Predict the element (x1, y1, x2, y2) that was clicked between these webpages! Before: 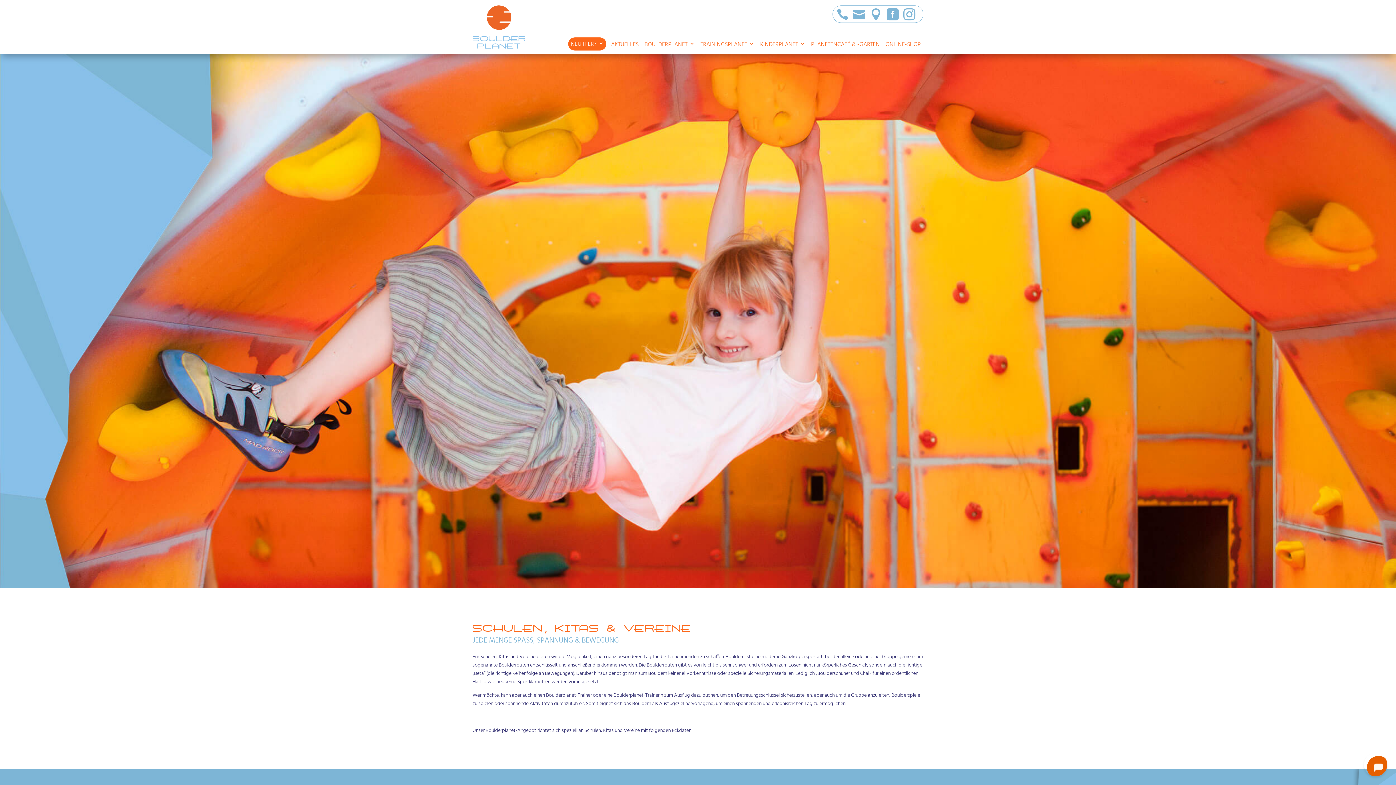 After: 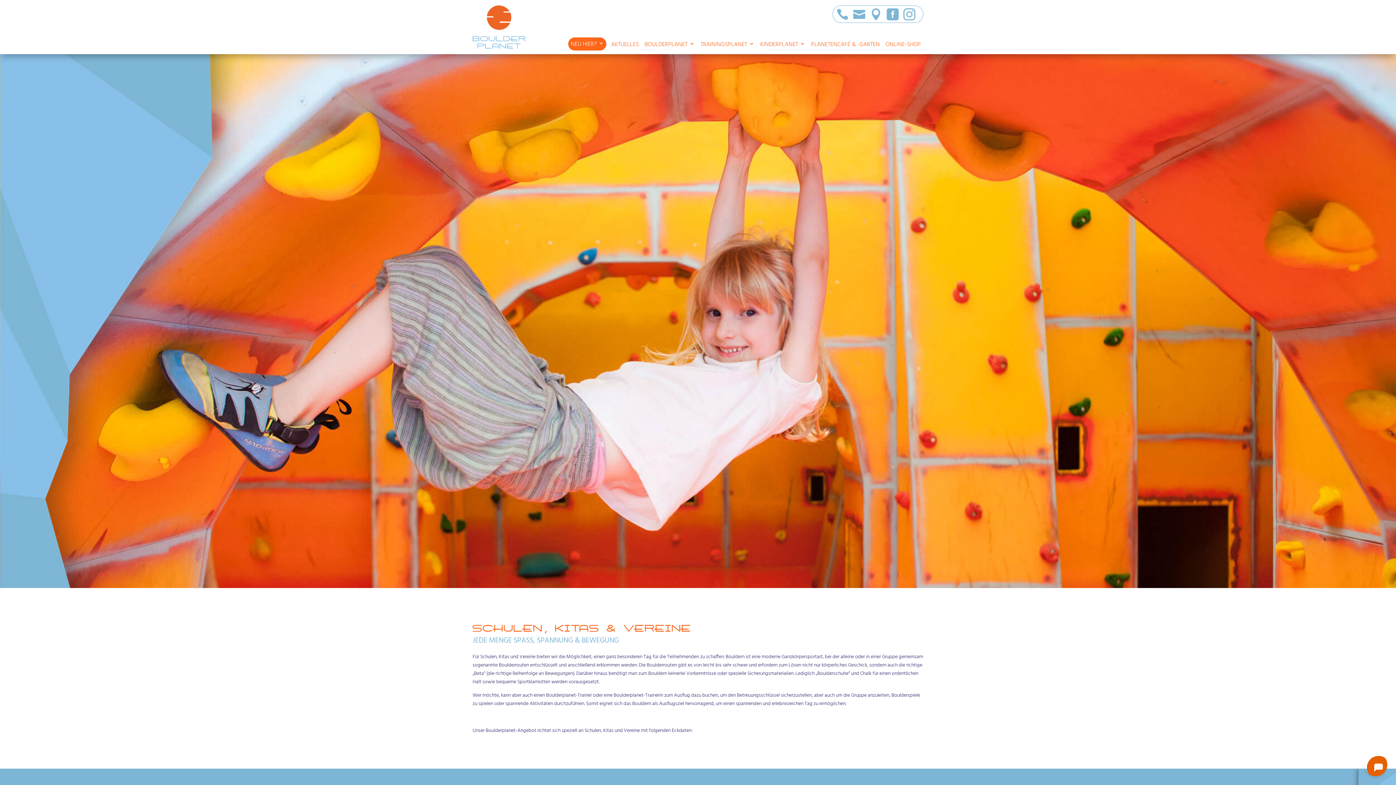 Action: bbox: (903, 14, 915, 22) label: 